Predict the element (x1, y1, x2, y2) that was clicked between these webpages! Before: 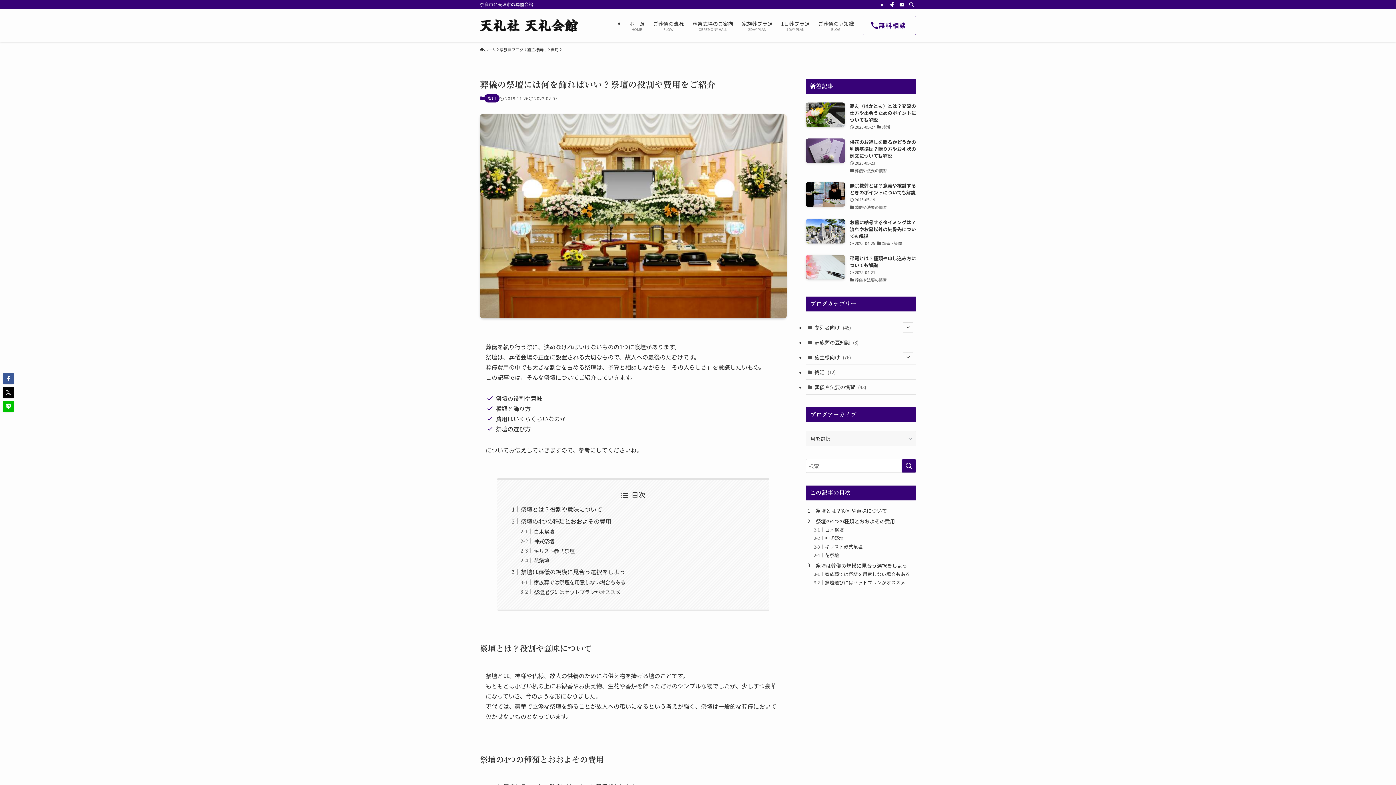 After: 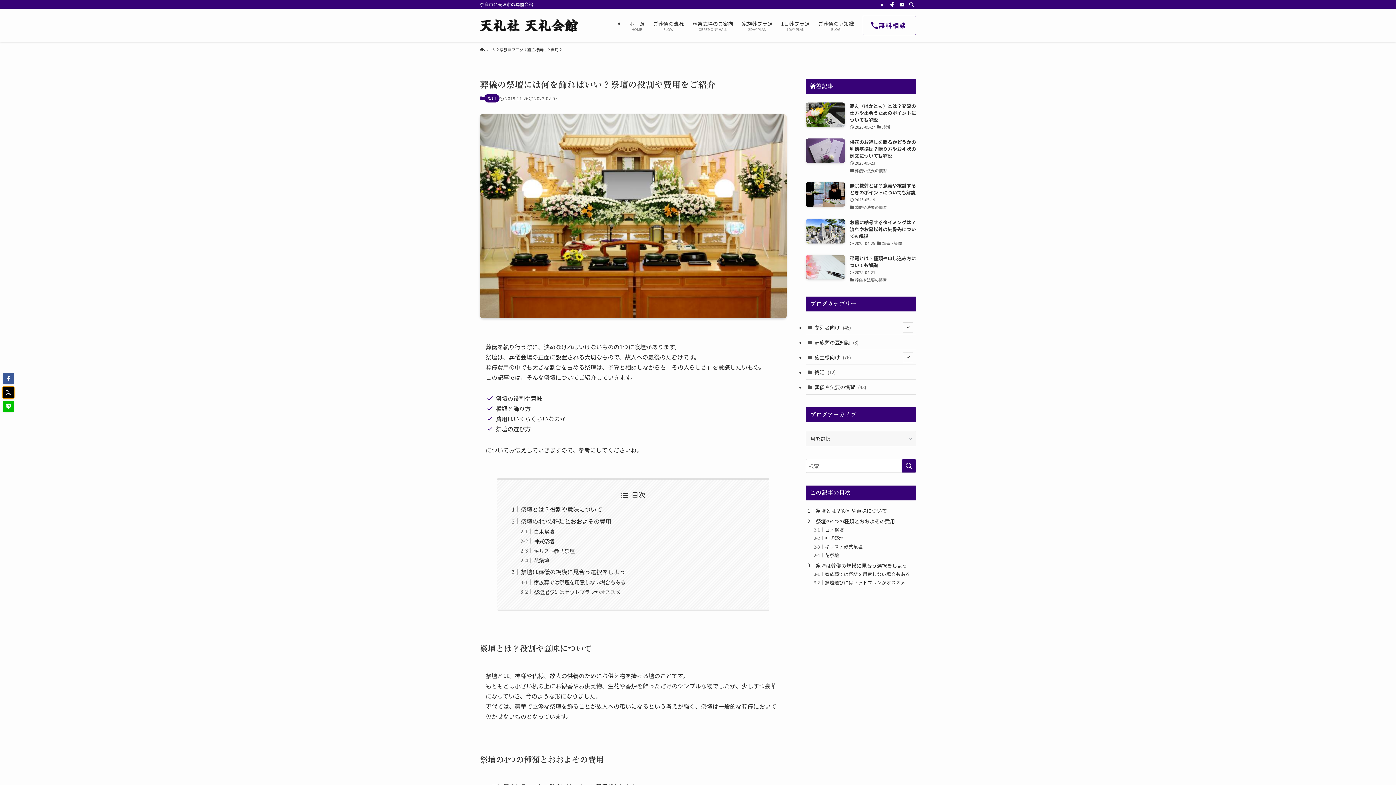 Action: bbox: (2, 387, 13, 398)